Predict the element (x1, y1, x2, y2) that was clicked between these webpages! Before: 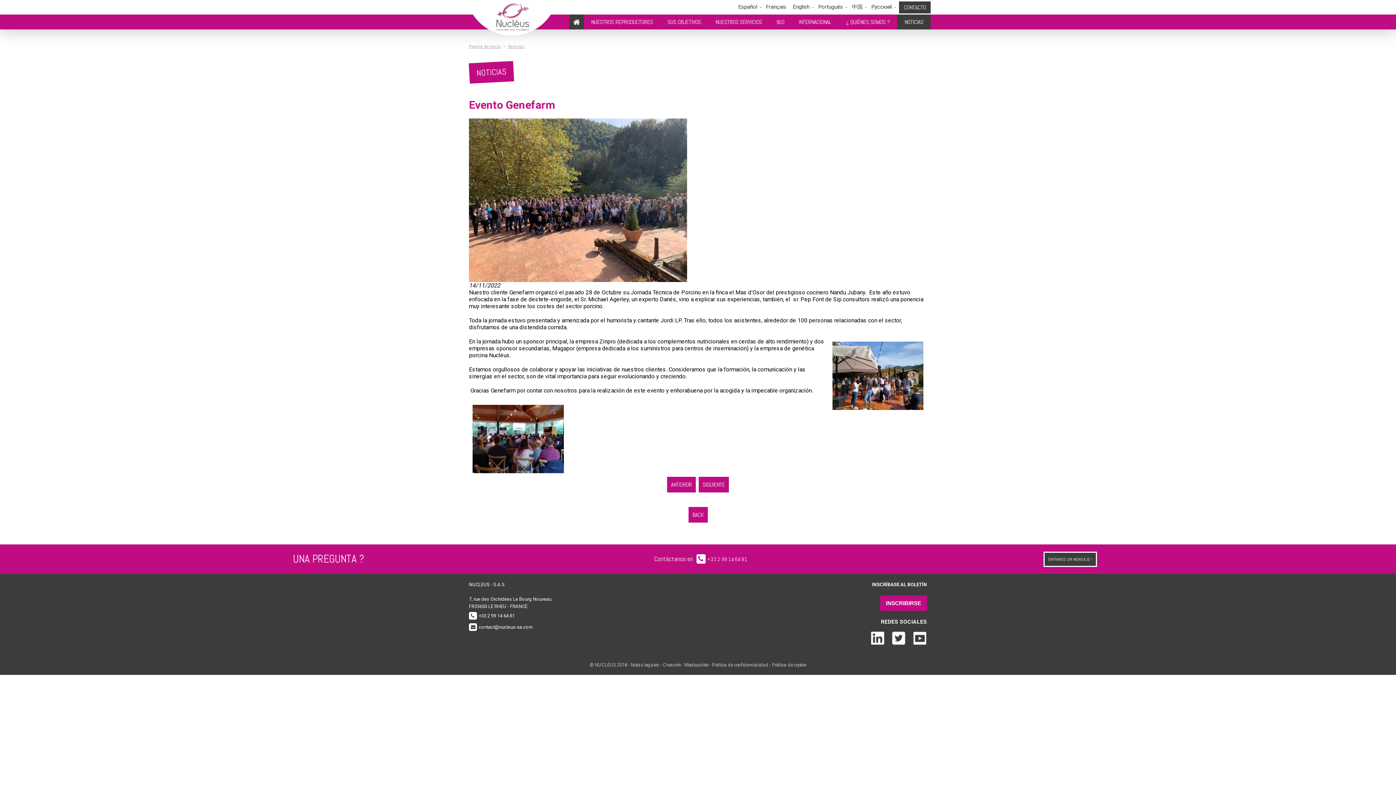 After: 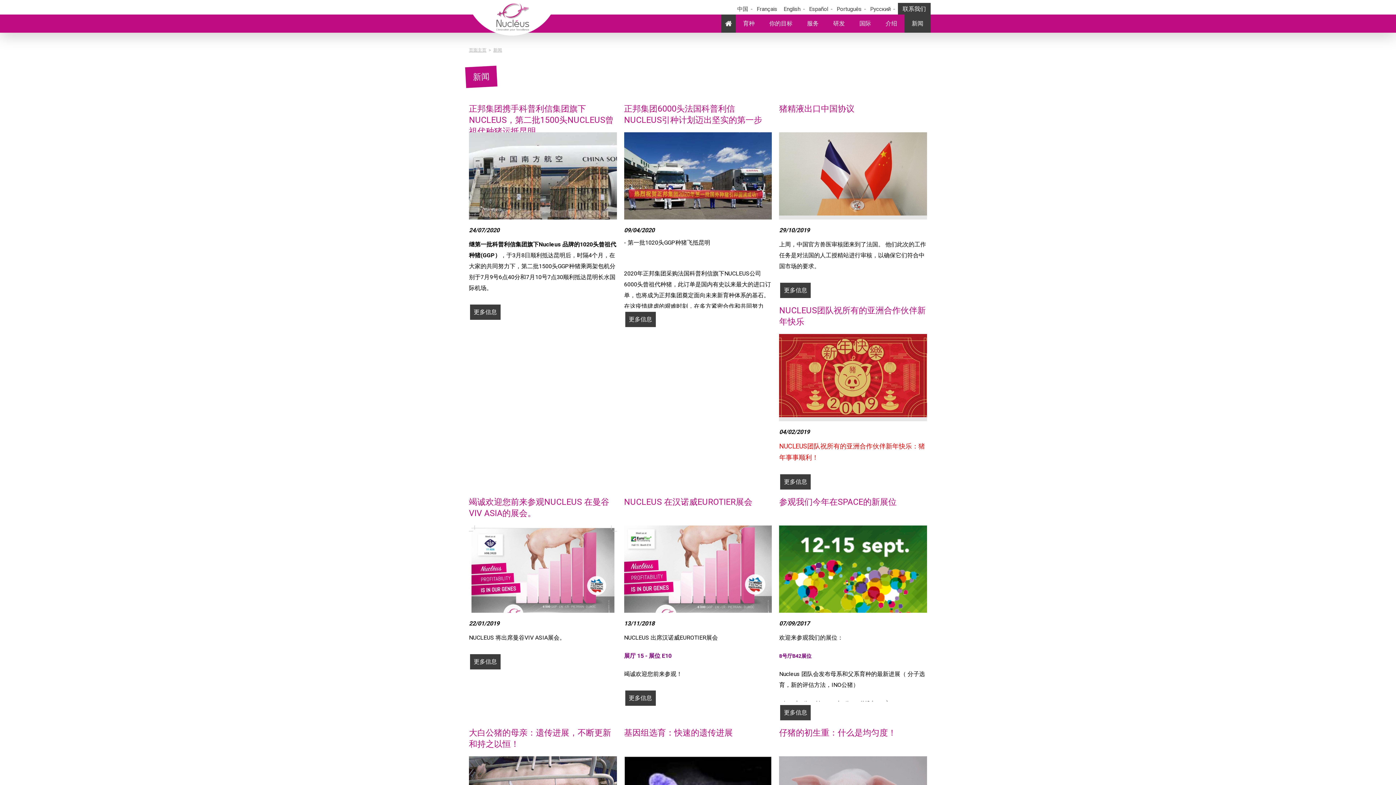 Action: label: 中国 bbox: (852, 3, 862, 10)